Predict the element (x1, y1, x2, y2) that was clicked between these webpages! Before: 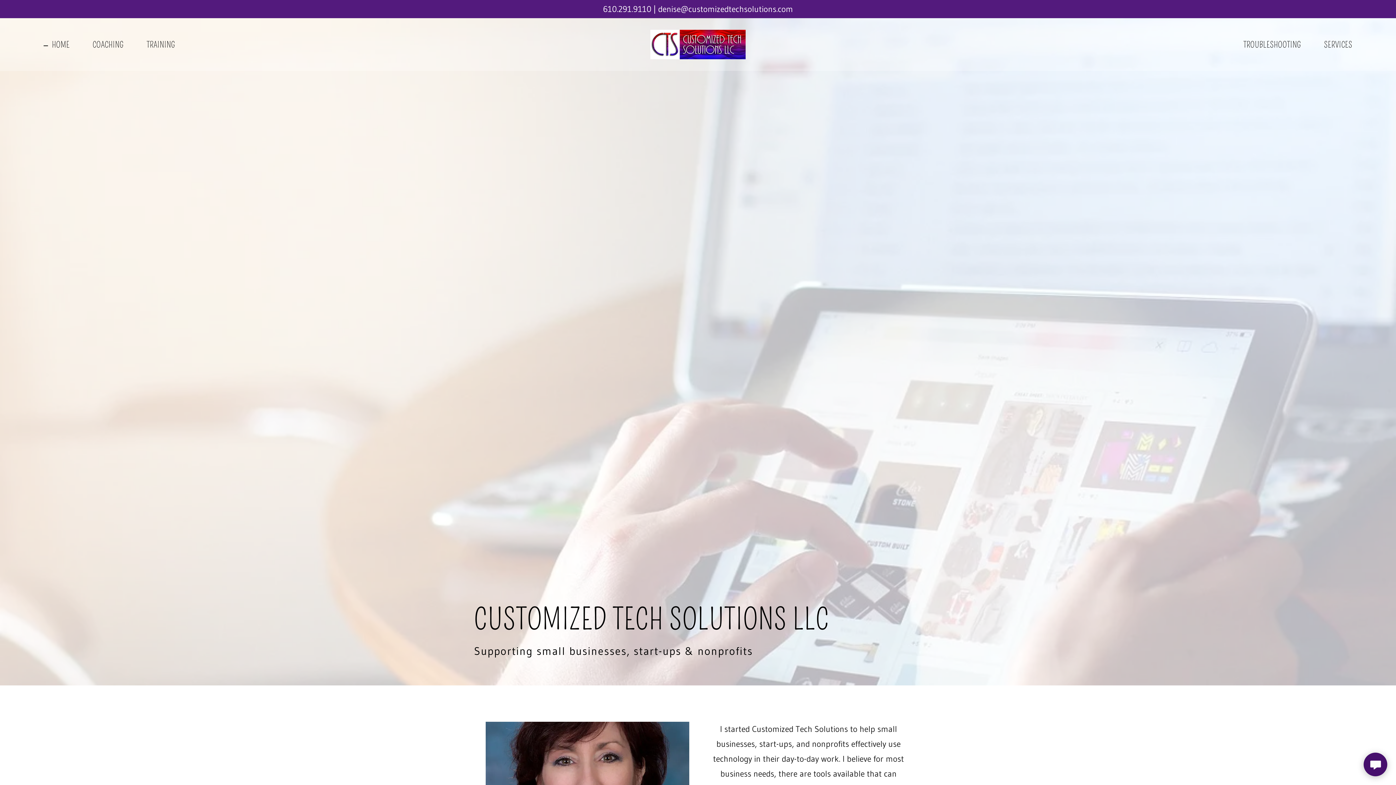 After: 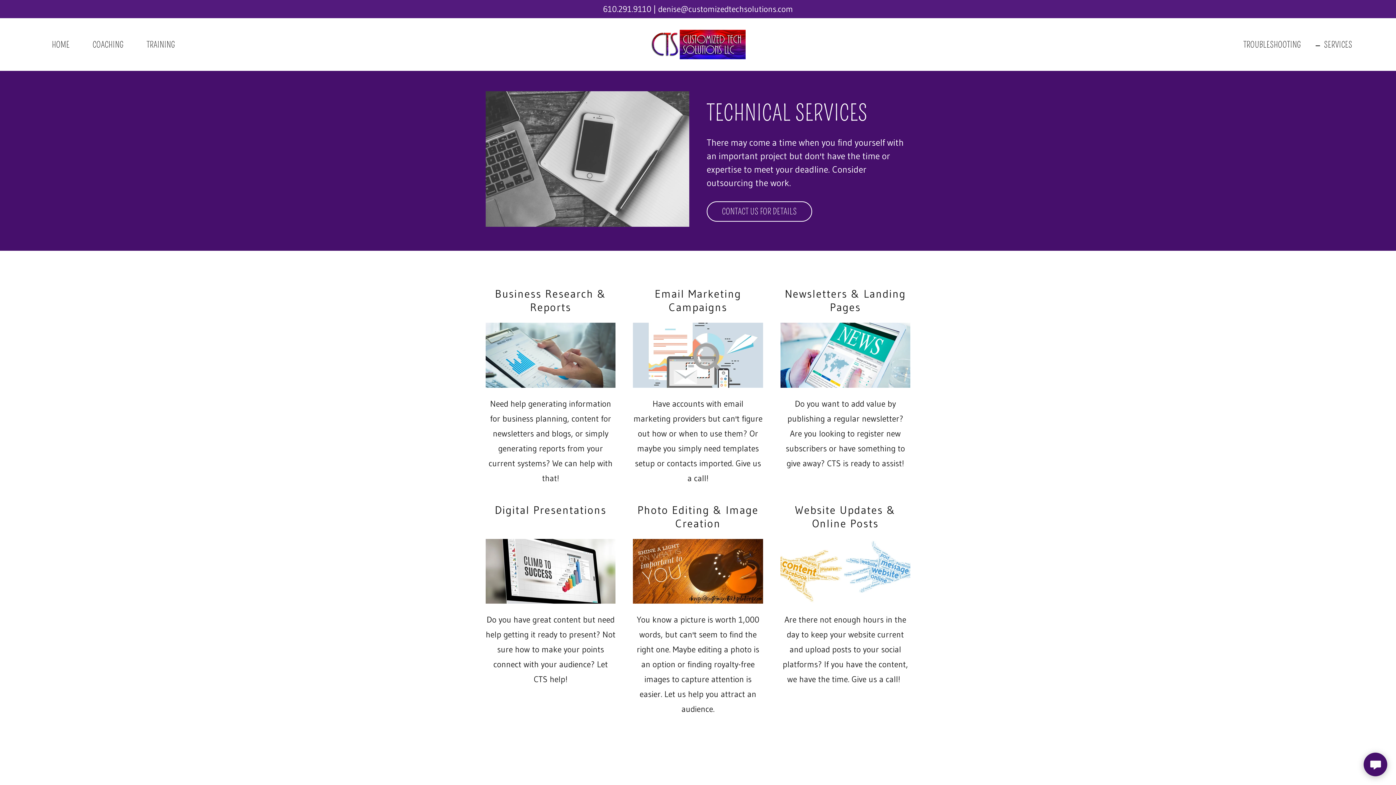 Action: bbox: (1313, 38, 1354, 51) label: SERVICES